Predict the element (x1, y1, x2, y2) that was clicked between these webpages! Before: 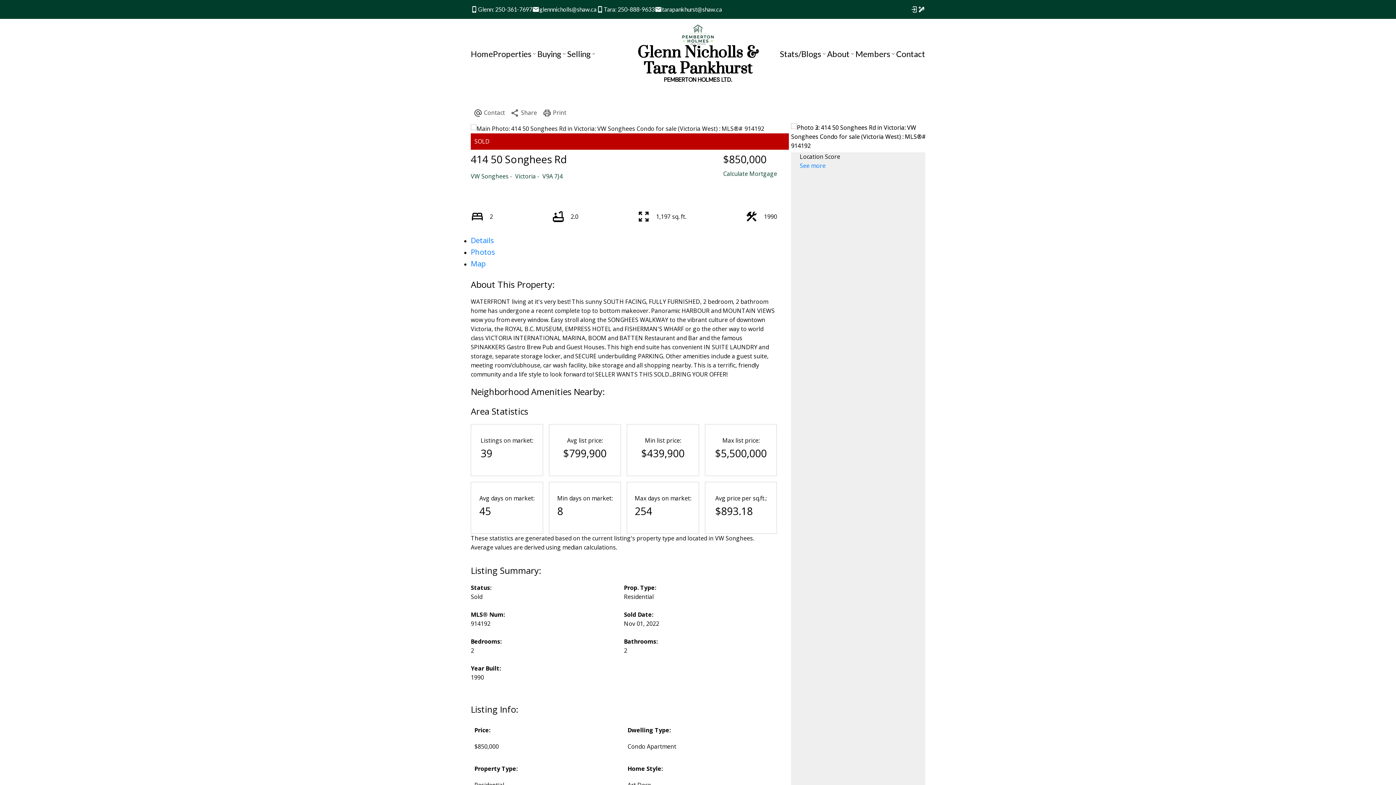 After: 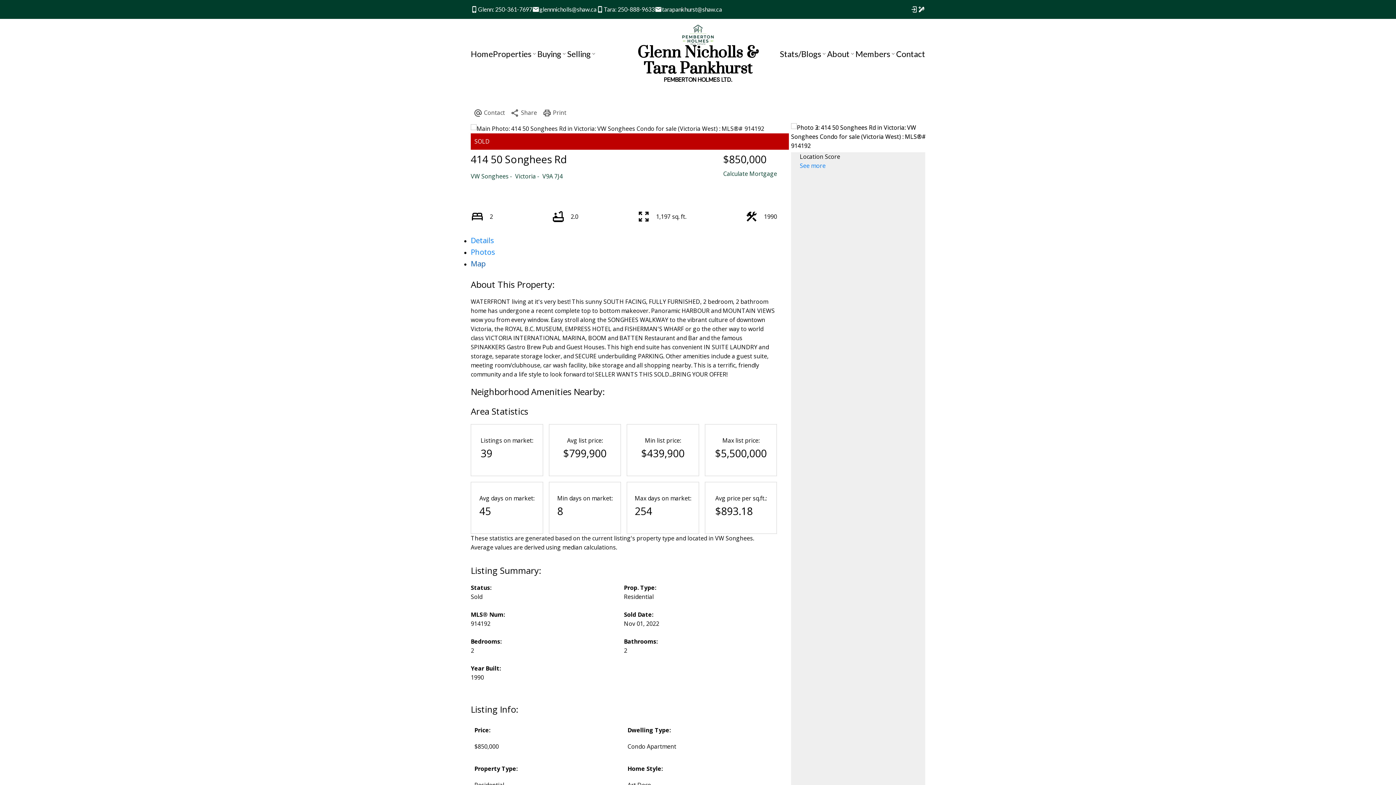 Action: bbox: (470, 259, 486, 268) label: Map